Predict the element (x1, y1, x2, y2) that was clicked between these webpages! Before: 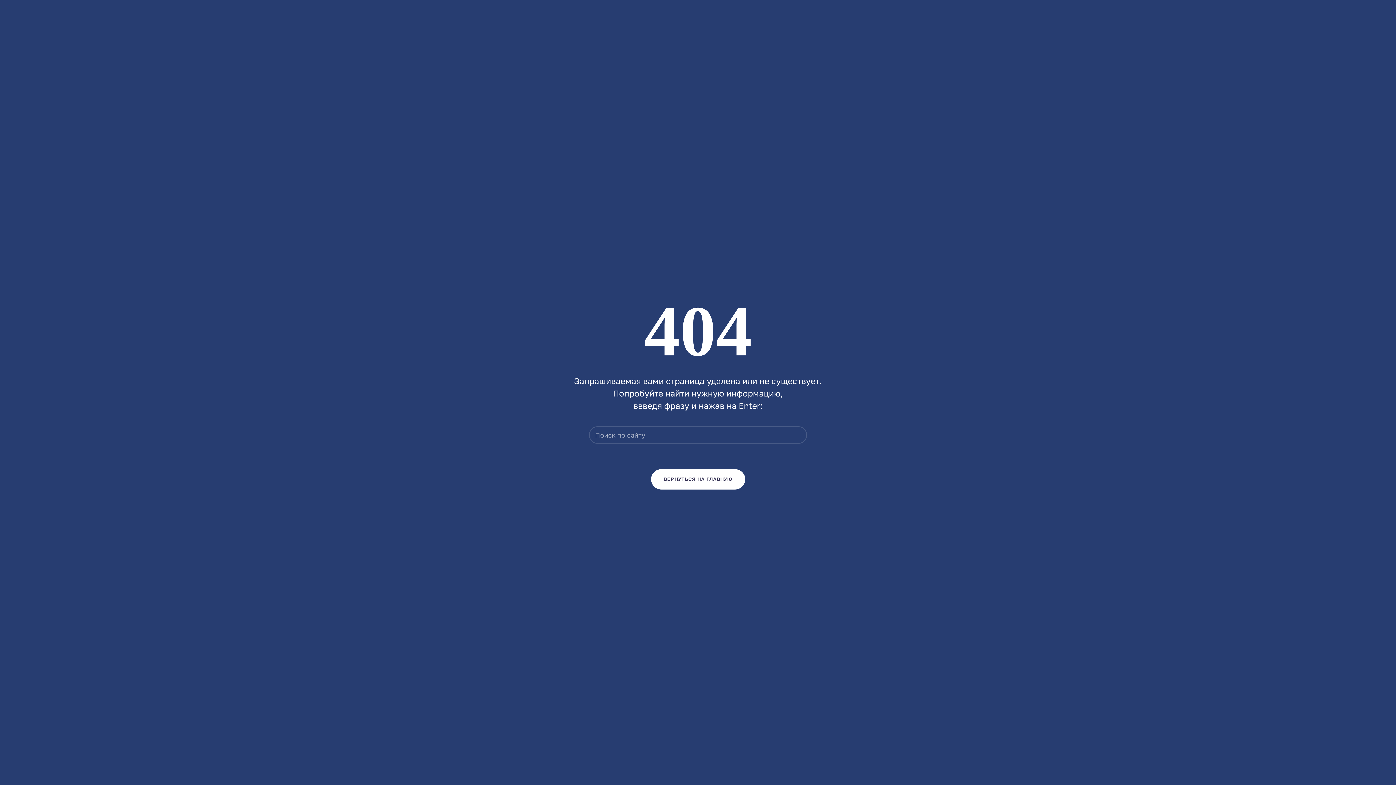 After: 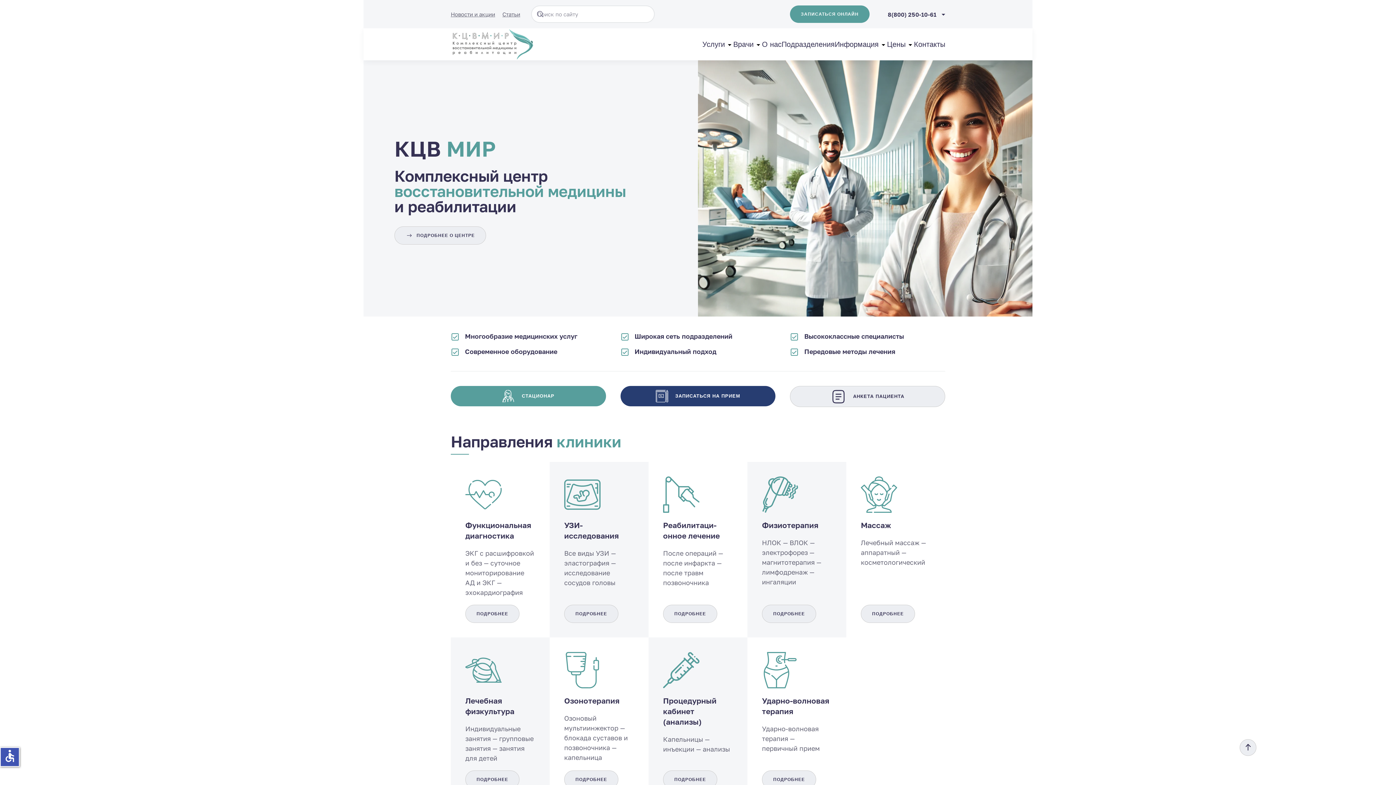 Action: bbox: (651, 469, 745, 489) label: ВЕРНУТЬСЯ НА ГЛАВНУЮ